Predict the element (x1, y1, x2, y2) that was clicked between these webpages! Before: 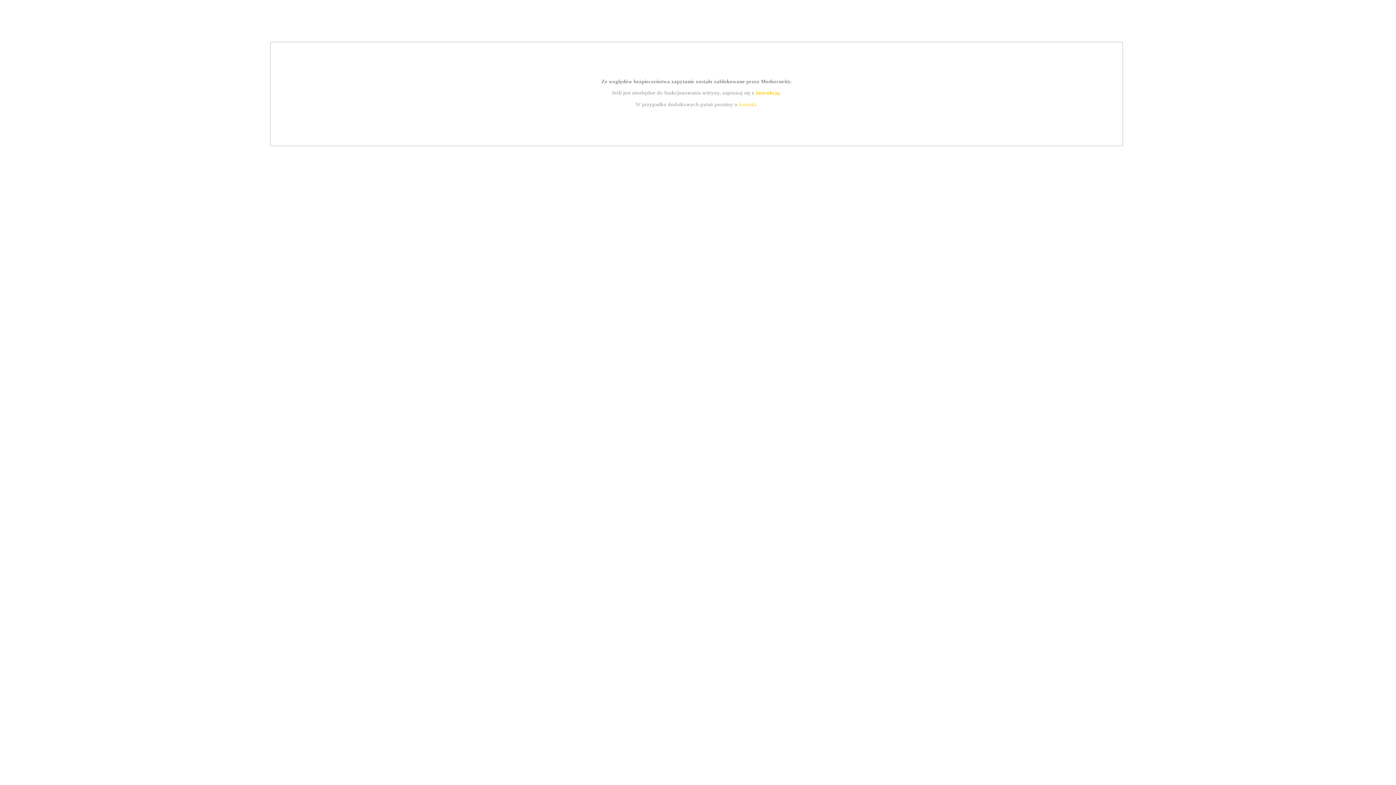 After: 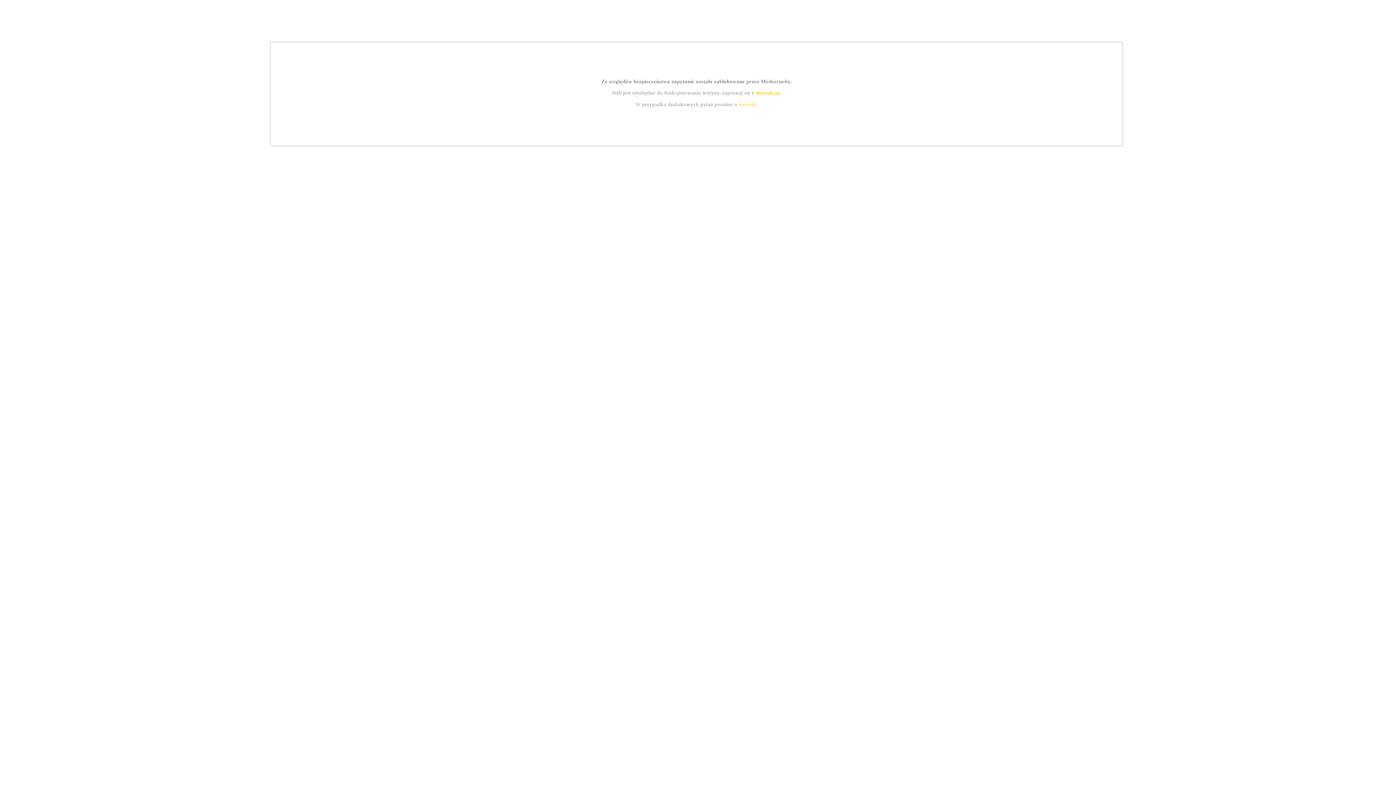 Action: bbox: (739, 101, 756, 107) label: kontakt